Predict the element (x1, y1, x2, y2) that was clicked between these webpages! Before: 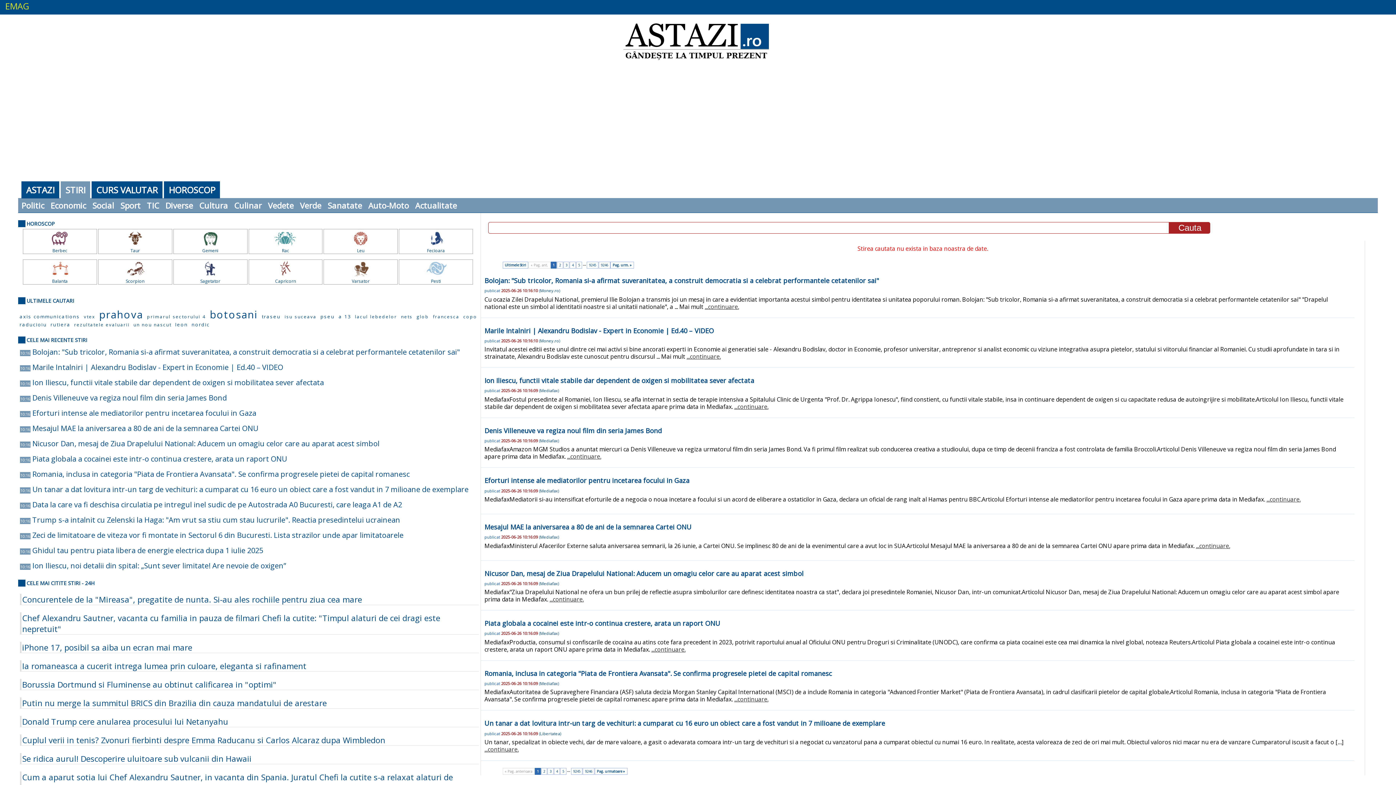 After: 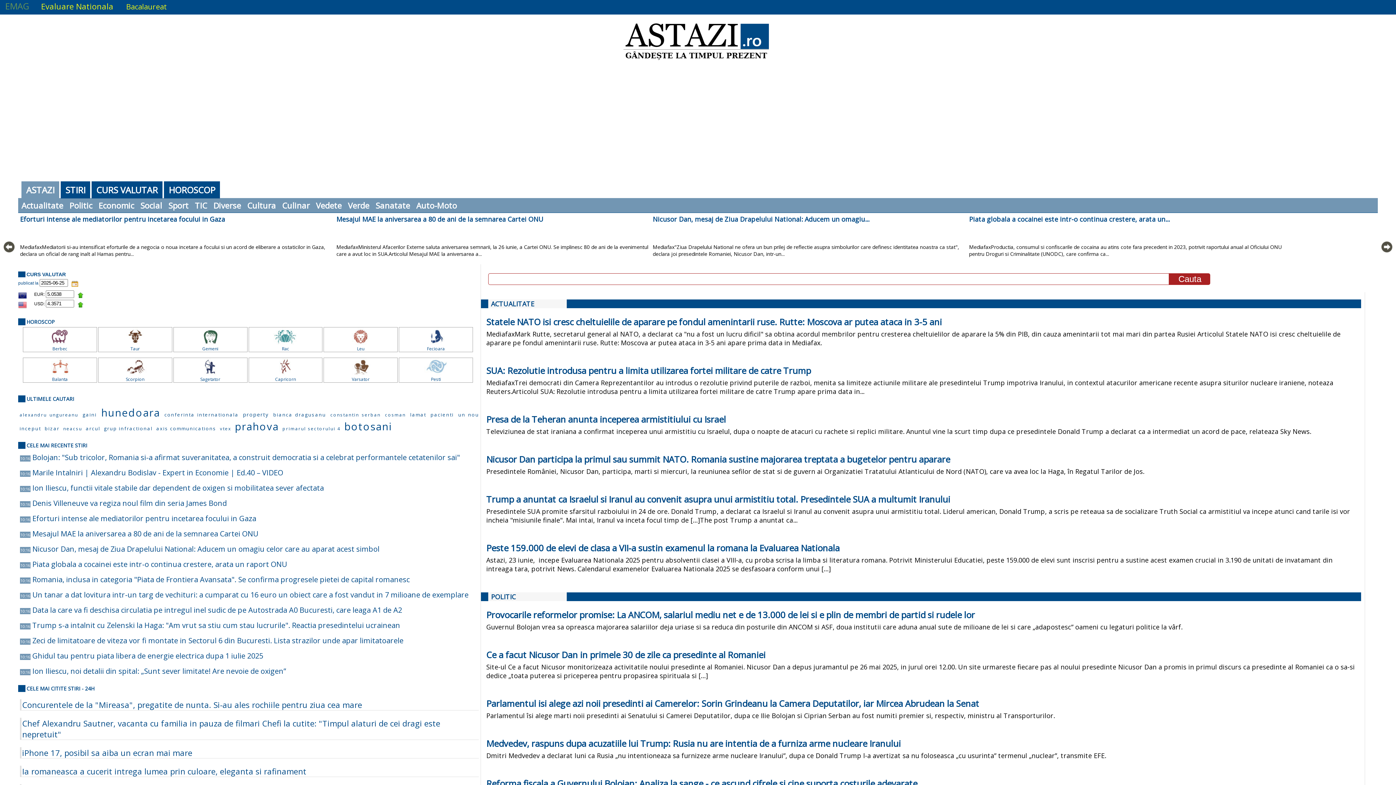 Action: bbox: (21, 181, 59, 198) label: ASTAZI